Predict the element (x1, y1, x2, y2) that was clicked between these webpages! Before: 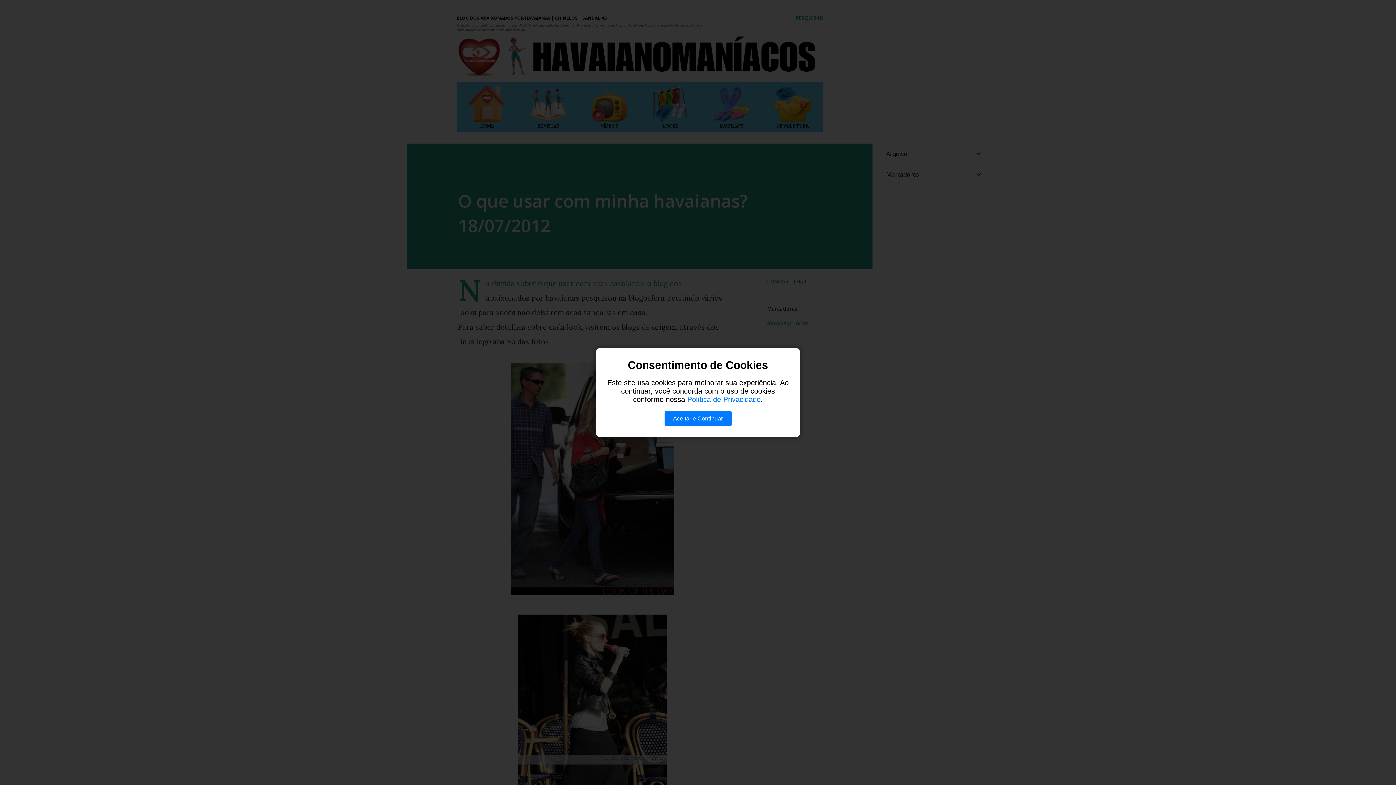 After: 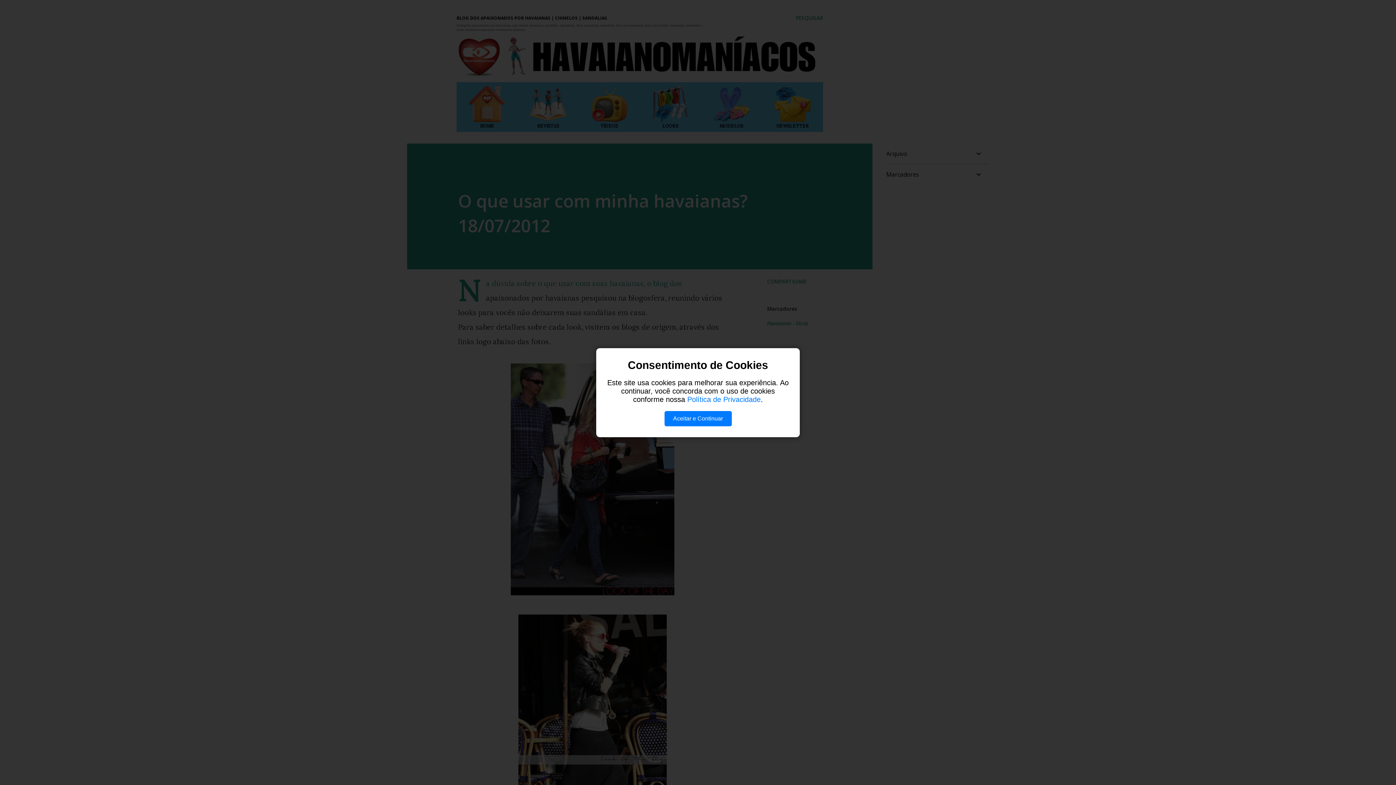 Action: bbox: (687, 395, 760, 403) label: Política de Privacidade